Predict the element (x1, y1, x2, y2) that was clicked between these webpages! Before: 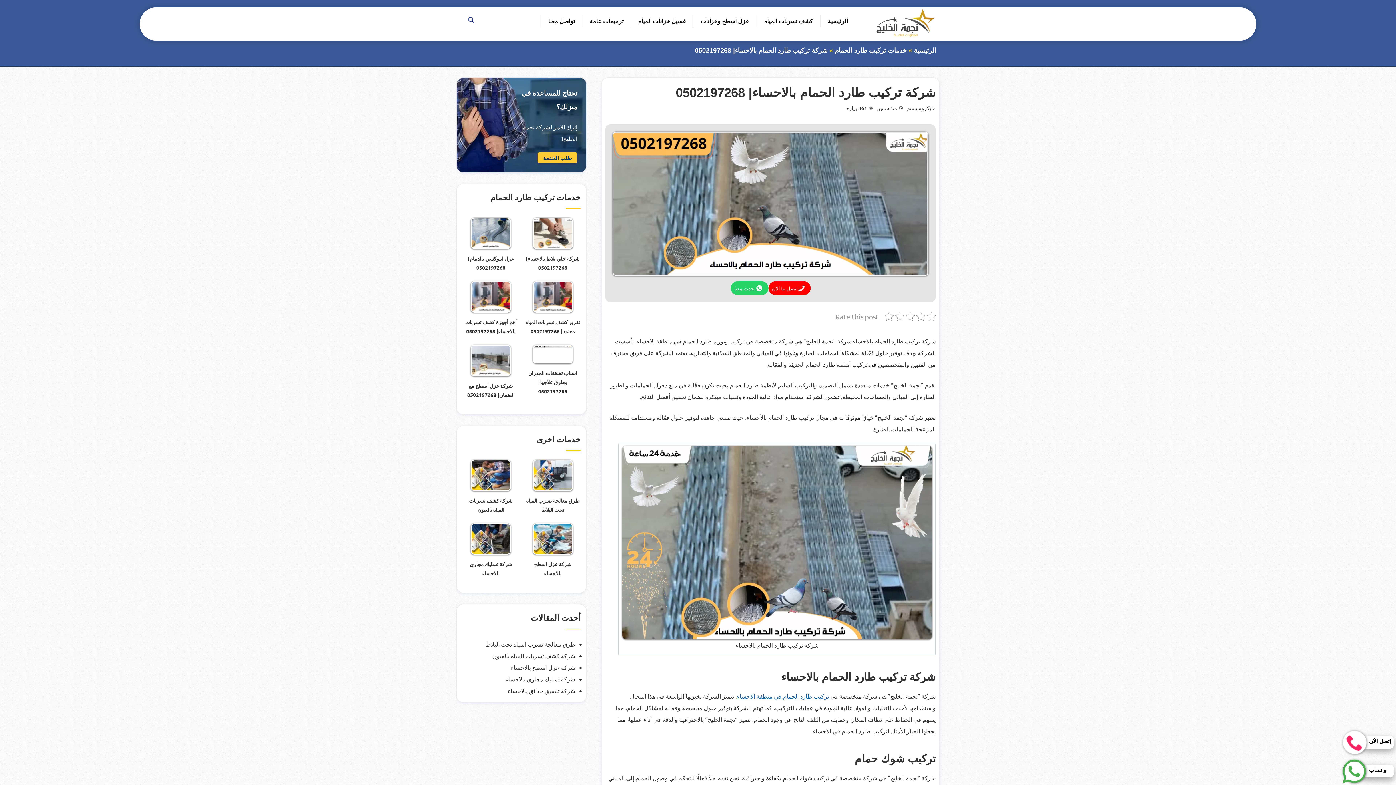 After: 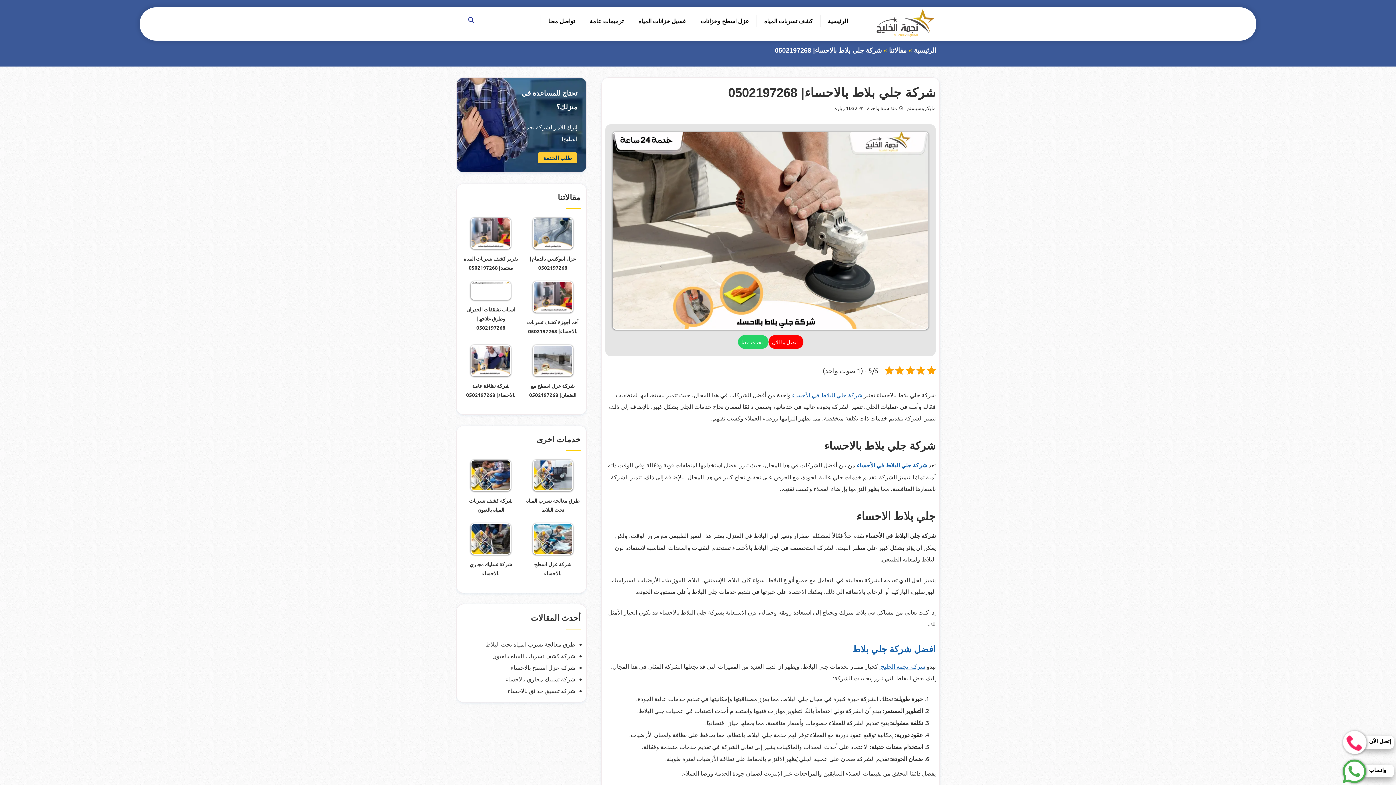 Action: bbox: (532, 217, 572, 249)